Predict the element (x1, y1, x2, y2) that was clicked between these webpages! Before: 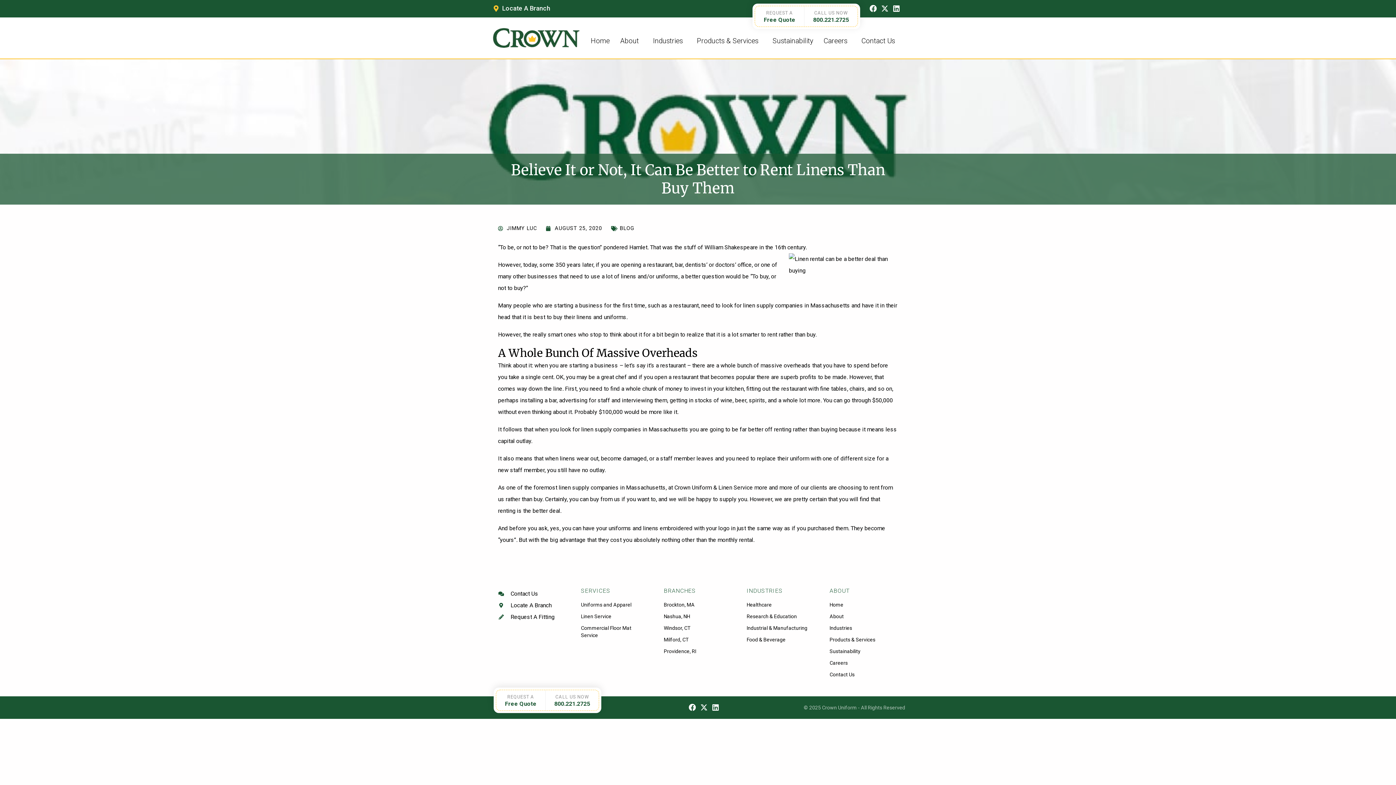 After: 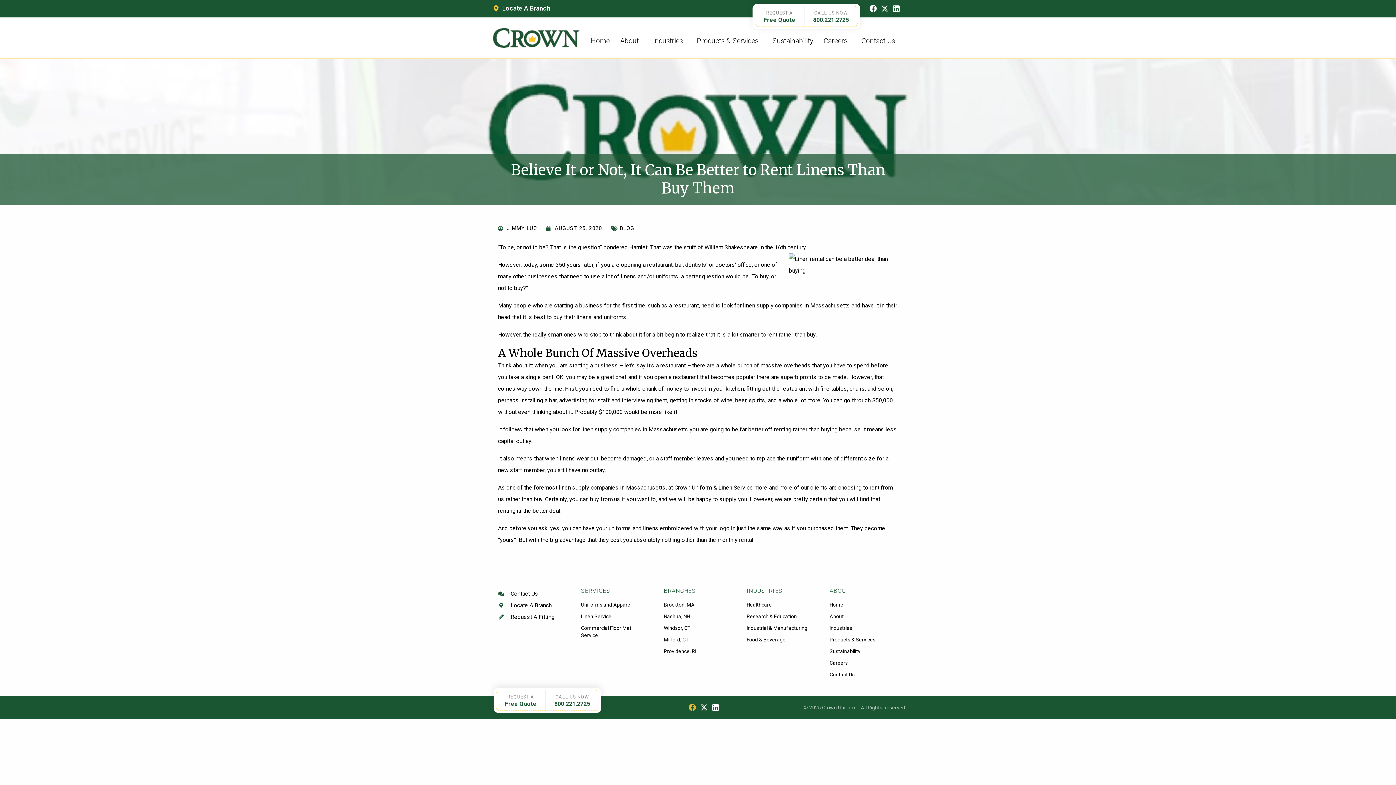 Action: label: Facebook bbox: (688, 704, 696, 711)